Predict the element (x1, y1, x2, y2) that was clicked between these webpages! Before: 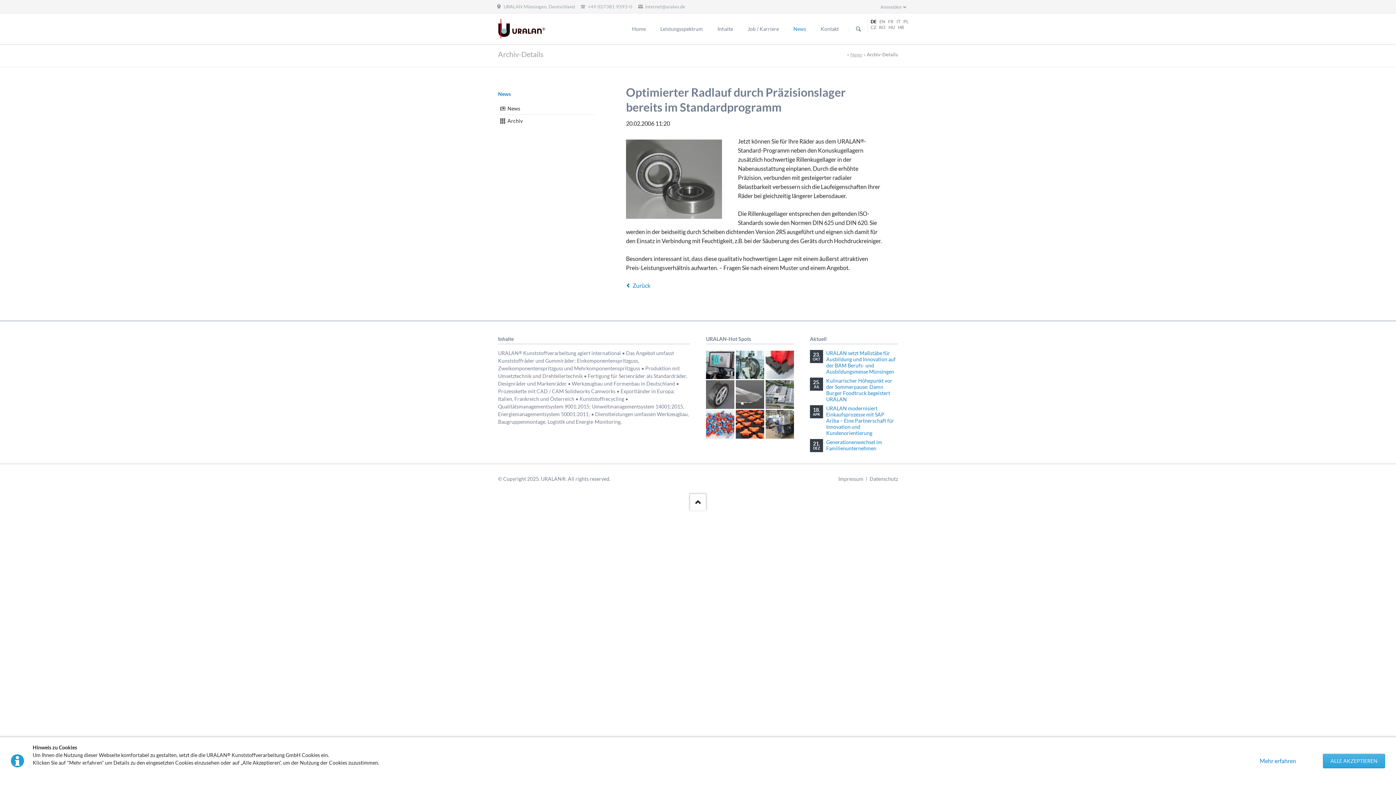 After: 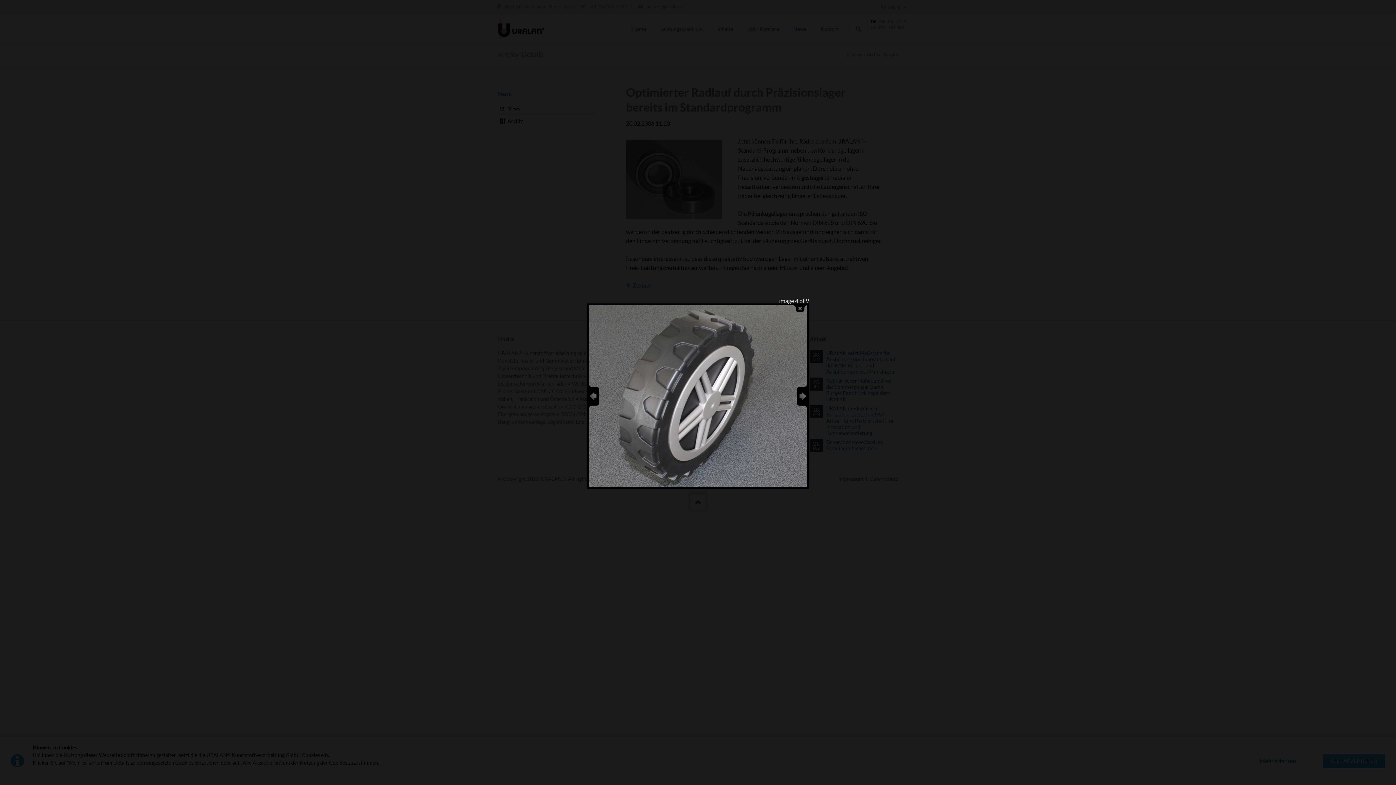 Action: bbox: (706, 380, 734, 408)